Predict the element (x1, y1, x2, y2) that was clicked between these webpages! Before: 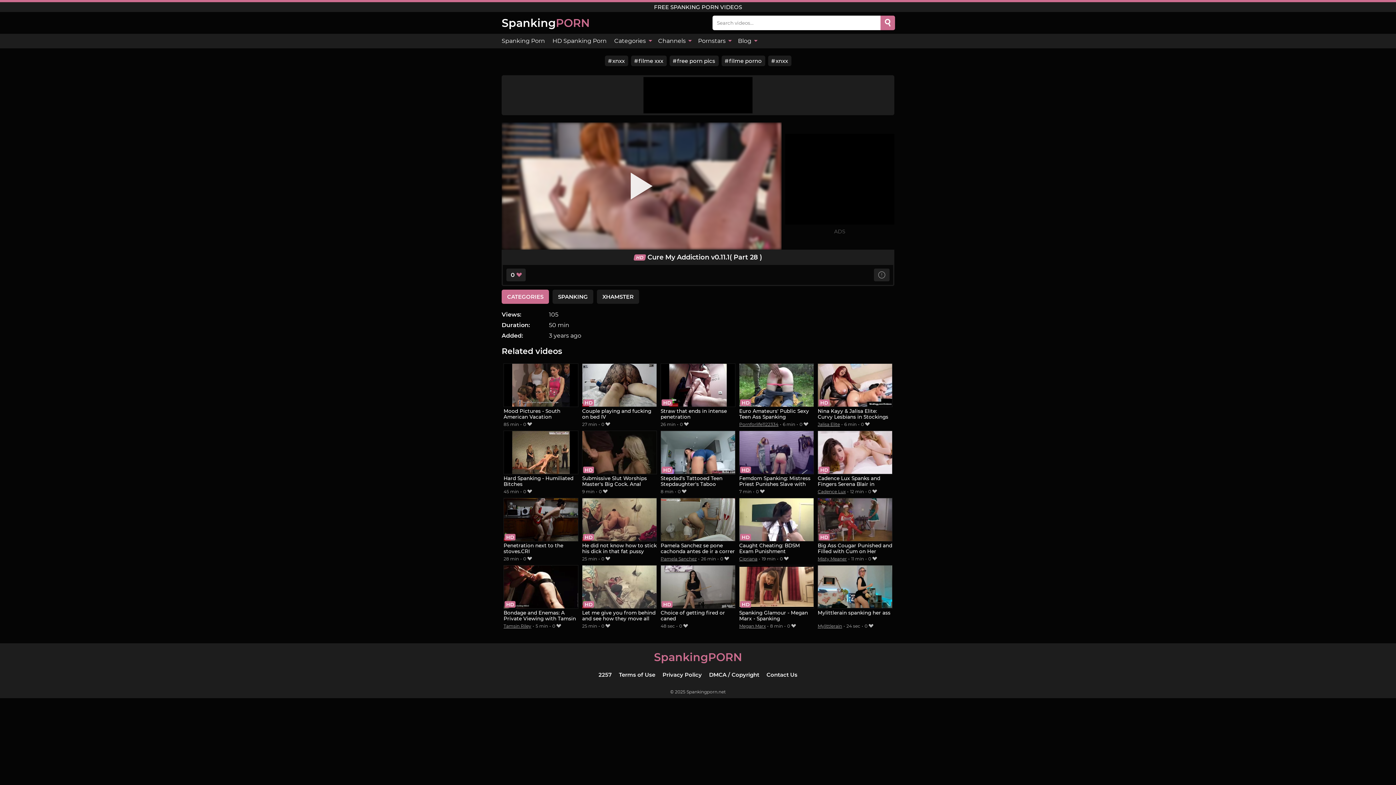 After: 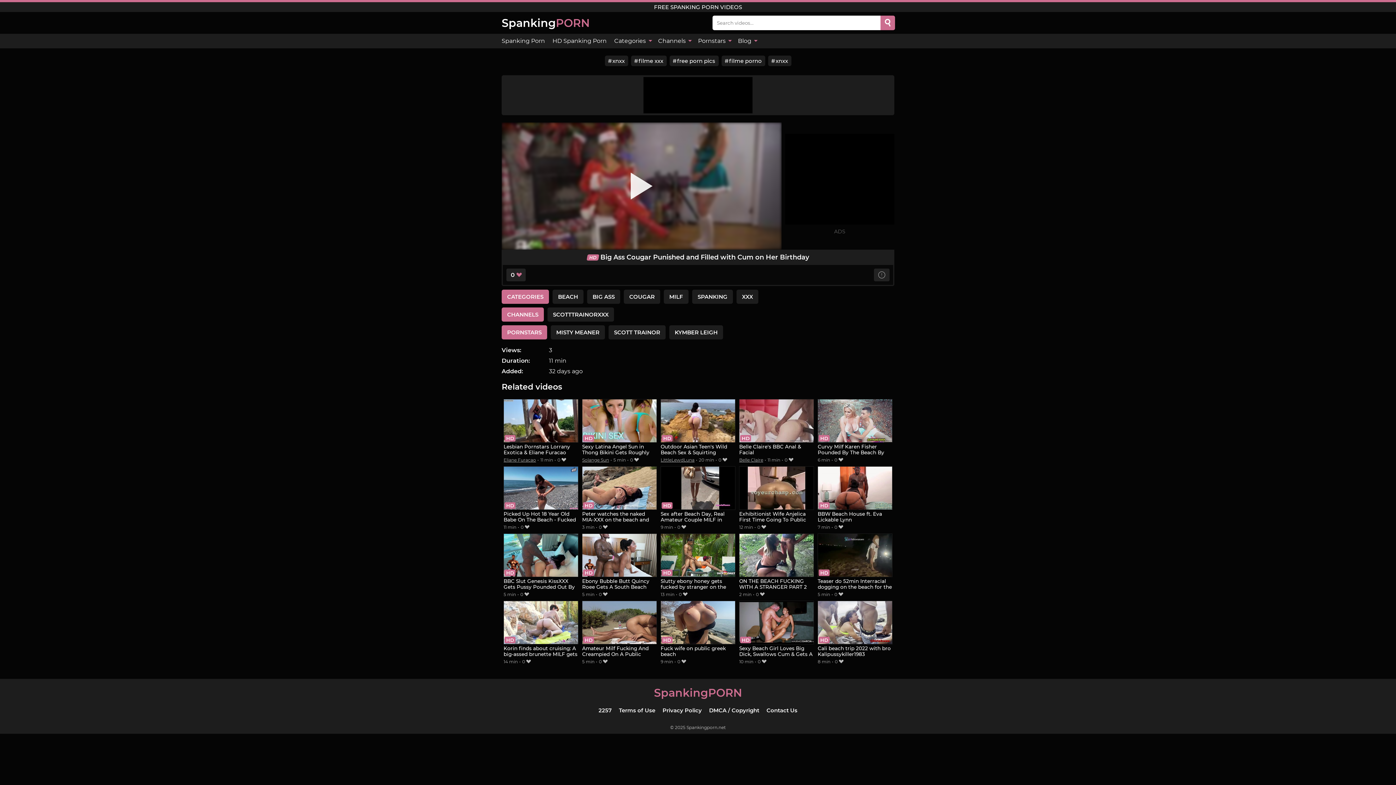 Action: bbox: (817, 498, 892, 555) label: Big Ass Cougar Punished and Filled with Cum on Her Birthday